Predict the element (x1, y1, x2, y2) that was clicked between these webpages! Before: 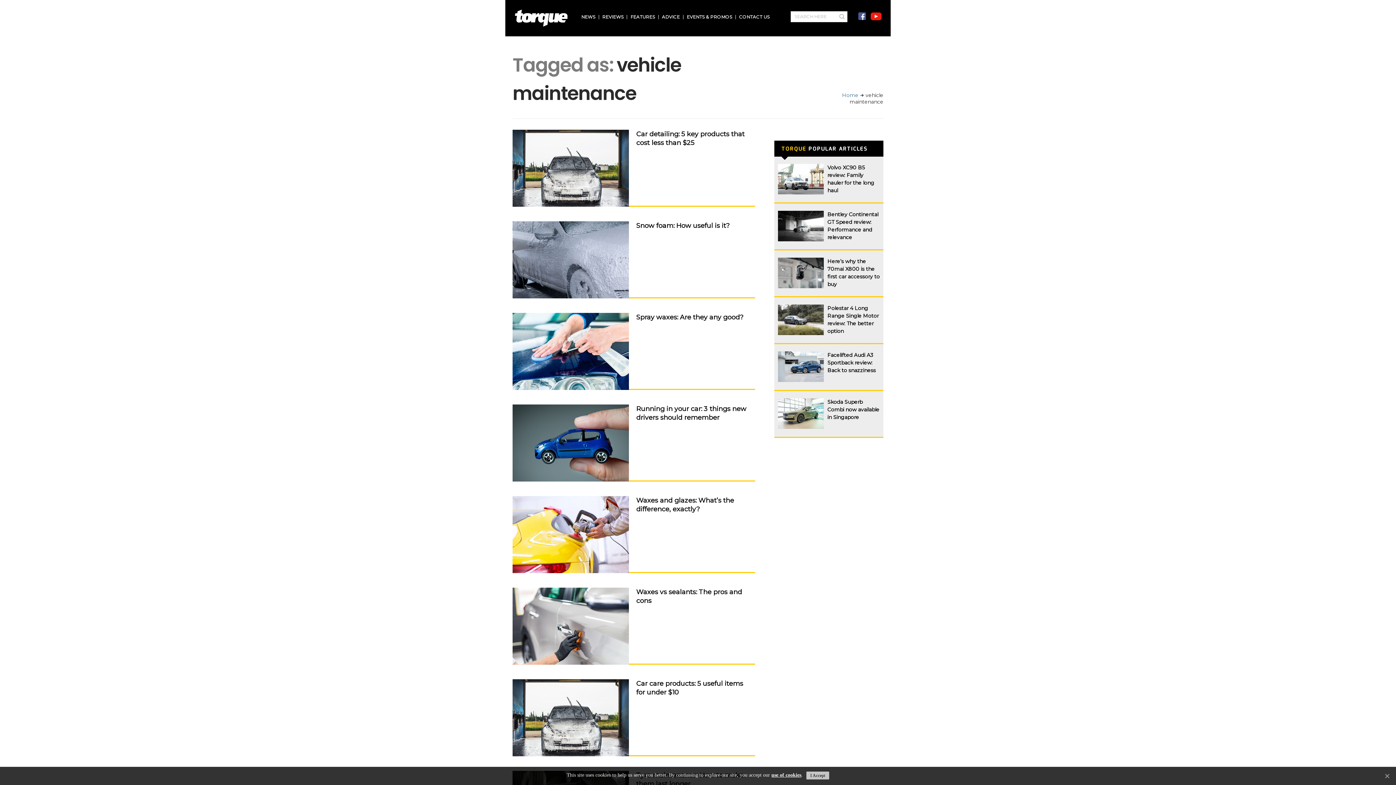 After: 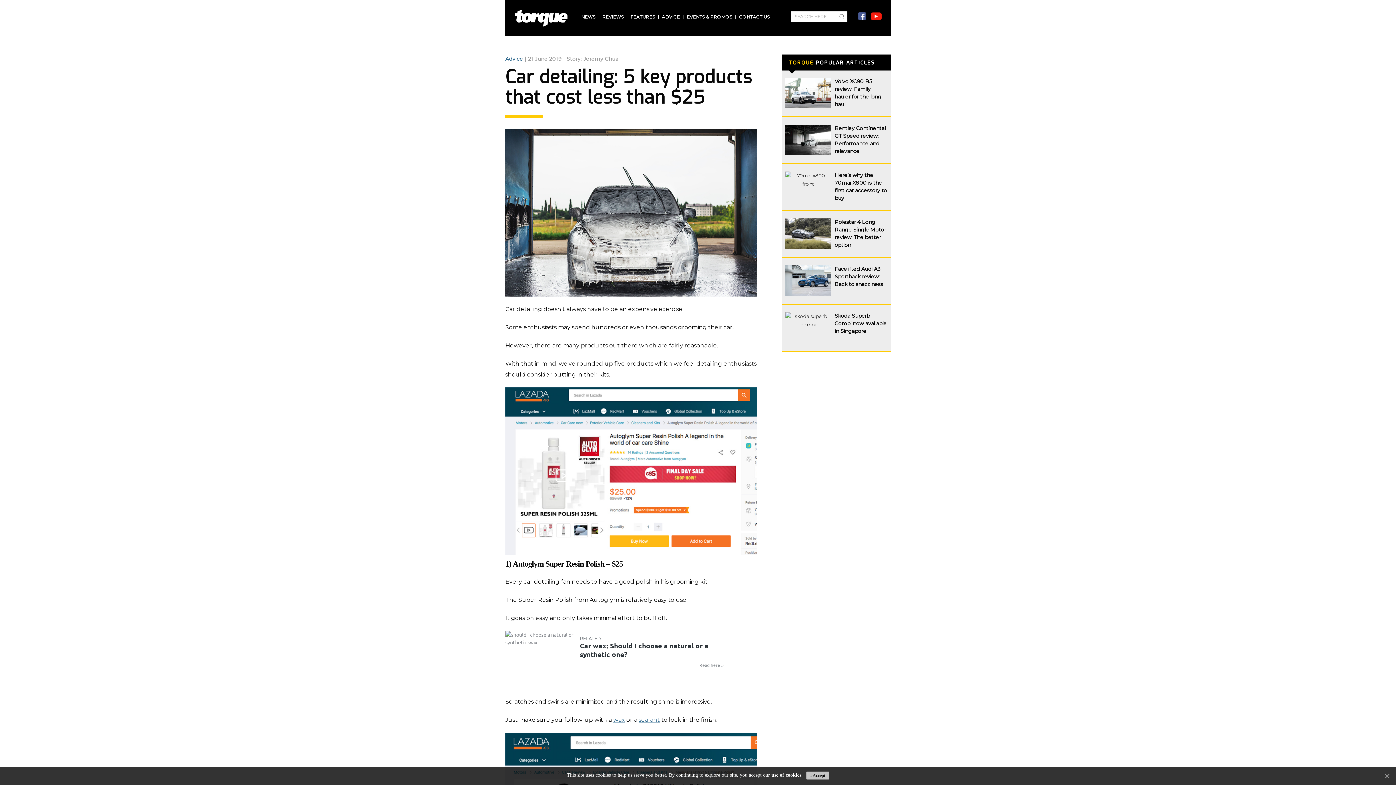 Action: bbox: (512, 164, 629, 170)